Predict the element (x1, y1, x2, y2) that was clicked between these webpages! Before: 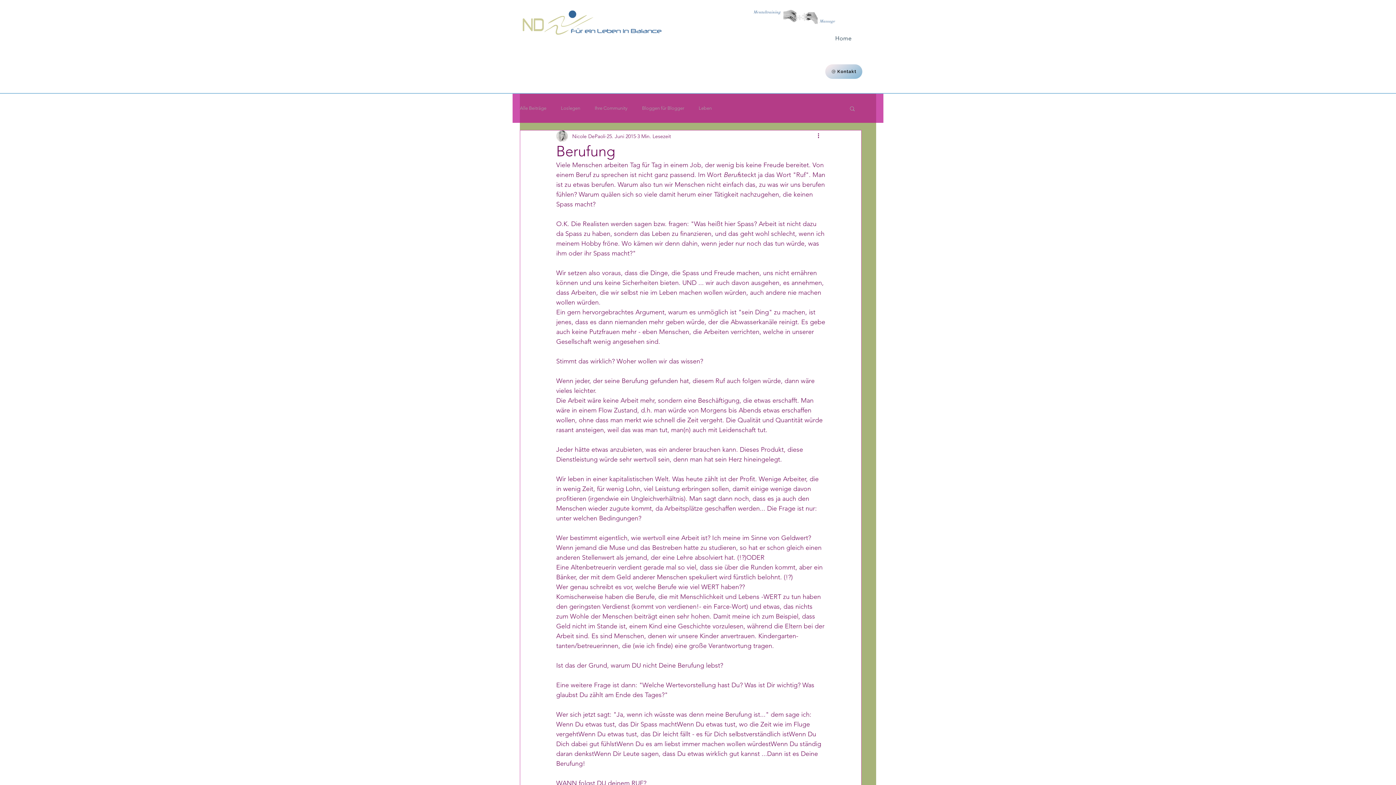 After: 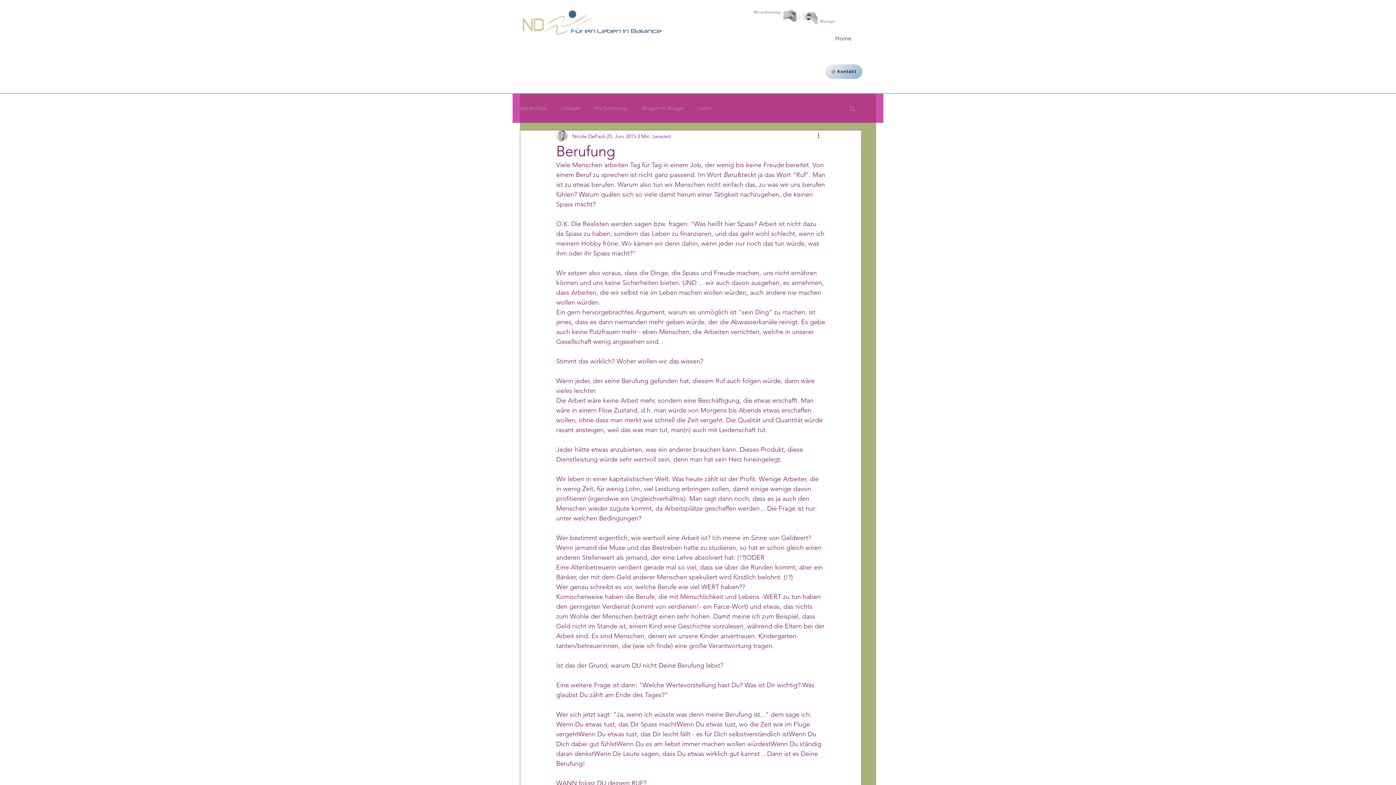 Action: bbox: (849, 105, 856, 111) label: Suche